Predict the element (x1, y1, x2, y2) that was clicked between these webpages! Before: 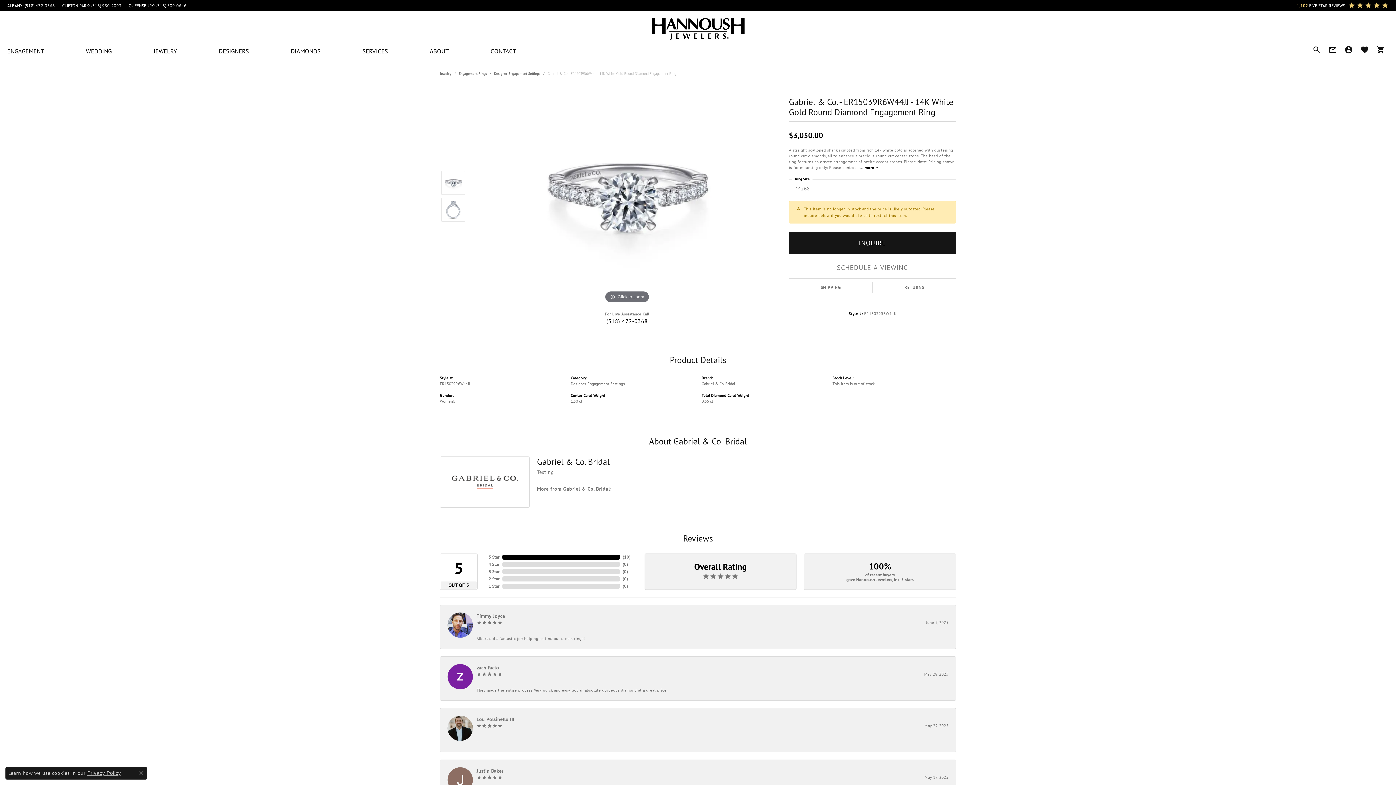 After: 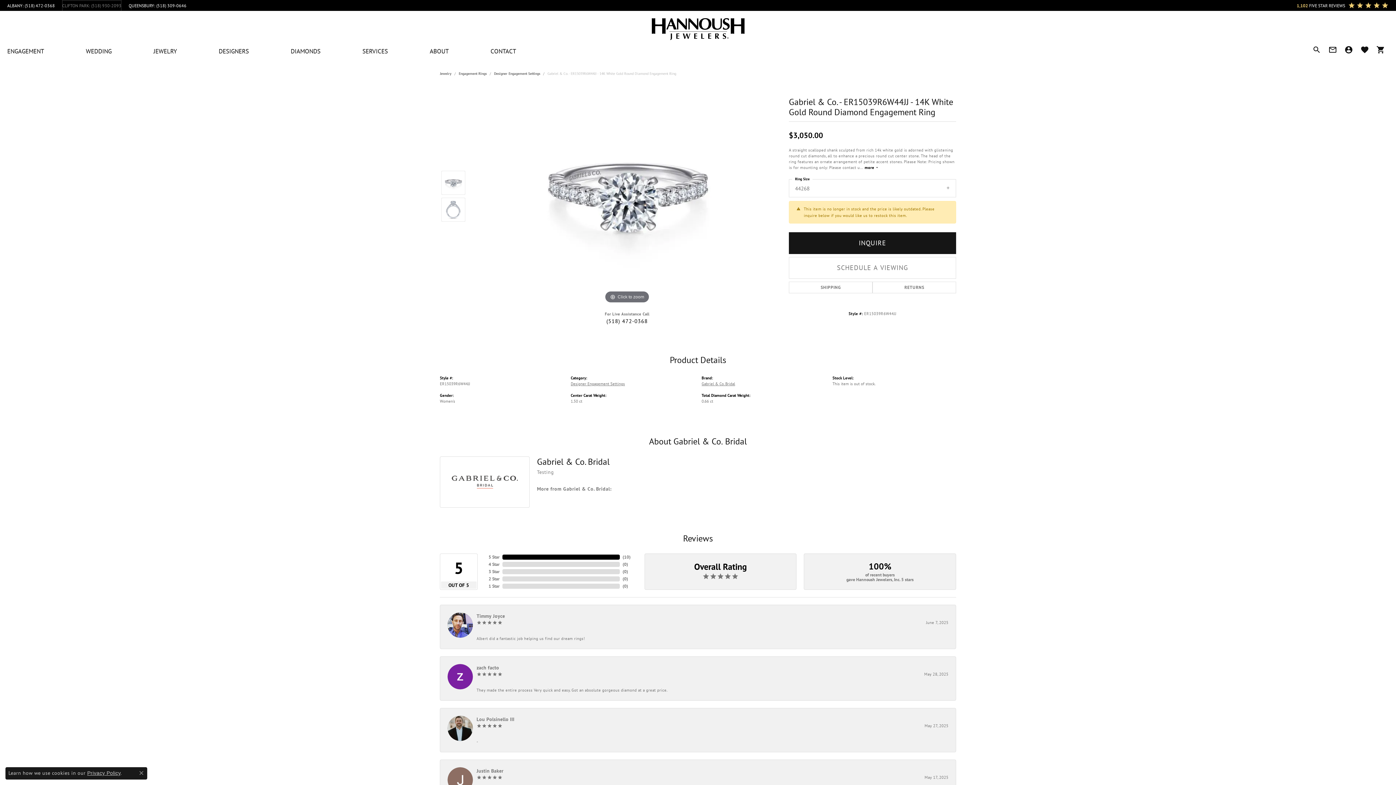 Action: bbox: (62, 0, 121, 11) label: CLIFTON PARK: (518) 930-2093